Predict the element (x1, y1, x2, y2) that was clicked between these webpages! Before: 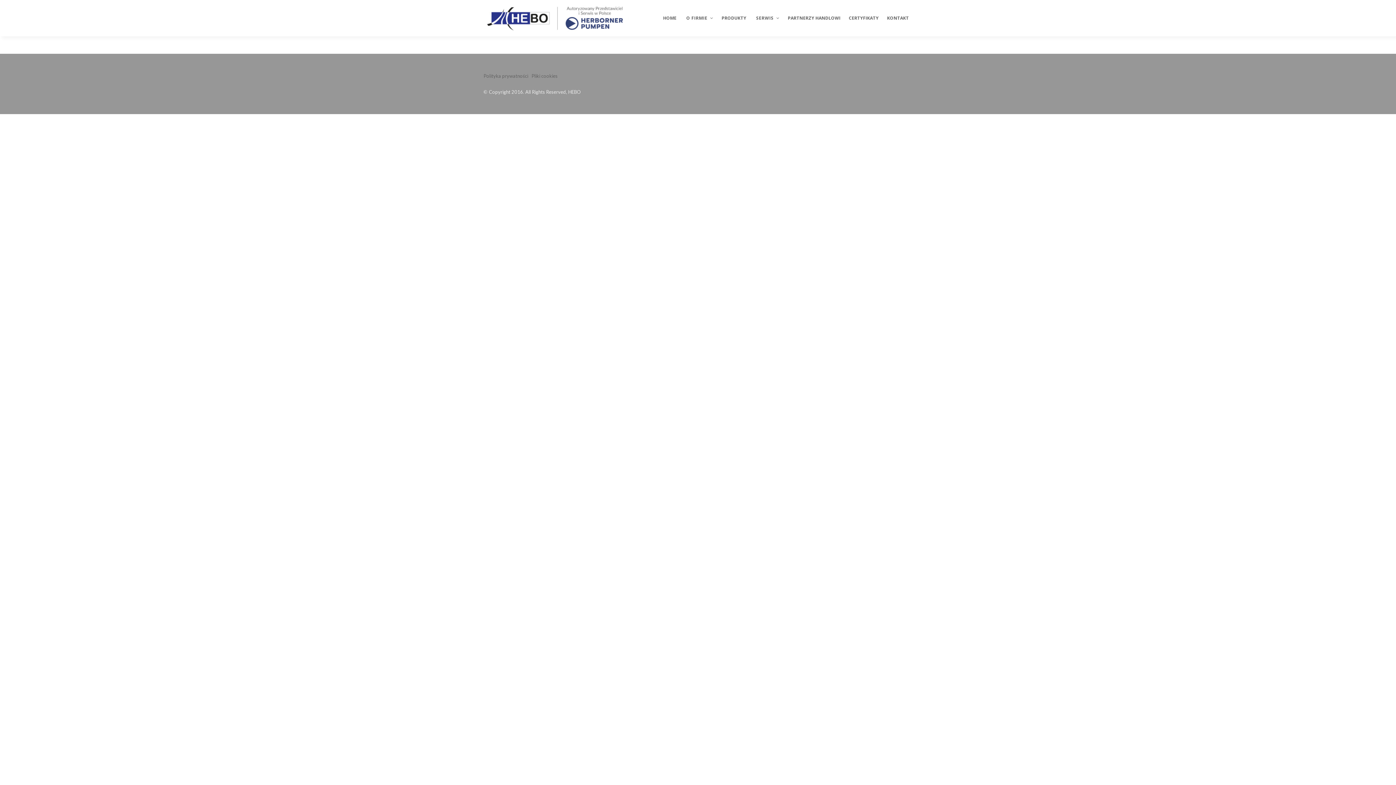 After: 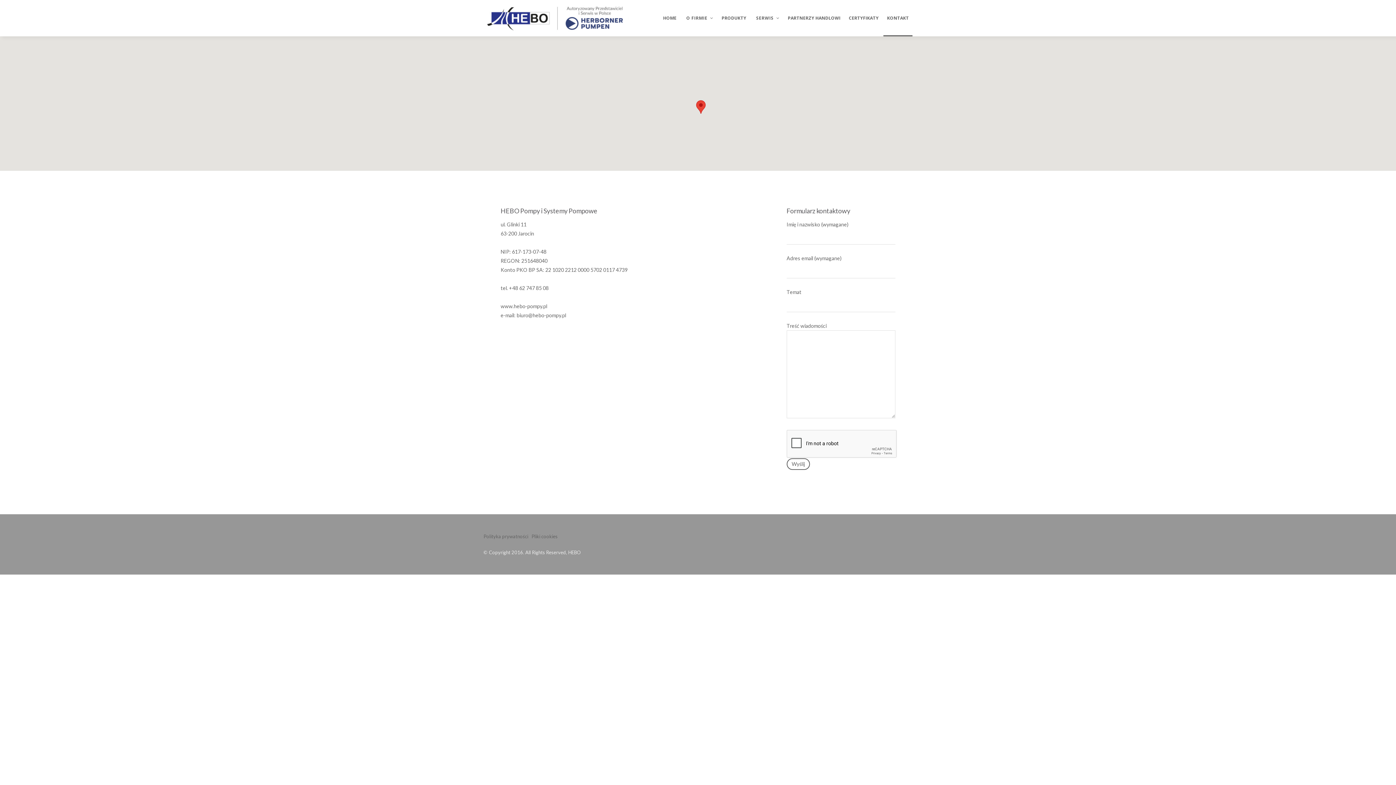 Action: label: KONTAKT bbox: (883, 12, 912, 36)